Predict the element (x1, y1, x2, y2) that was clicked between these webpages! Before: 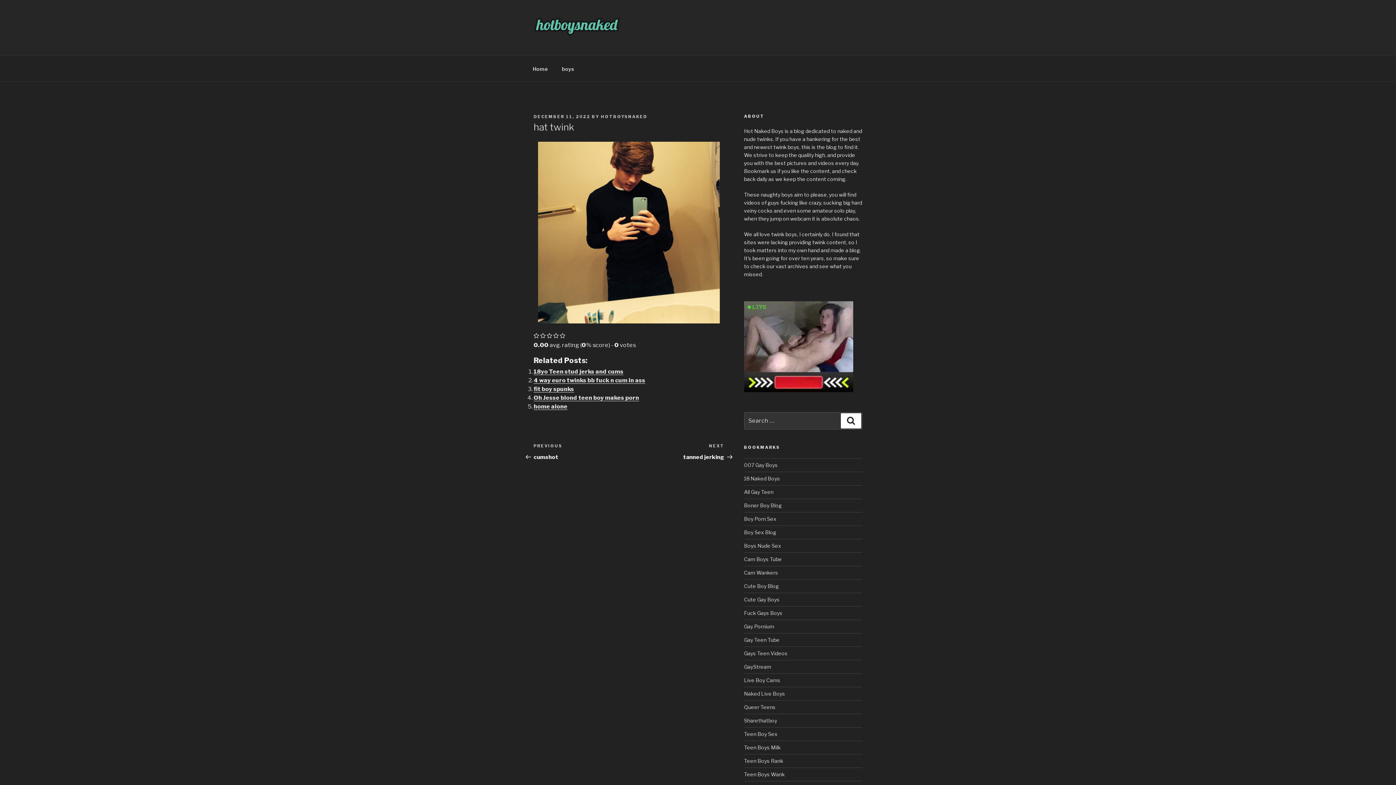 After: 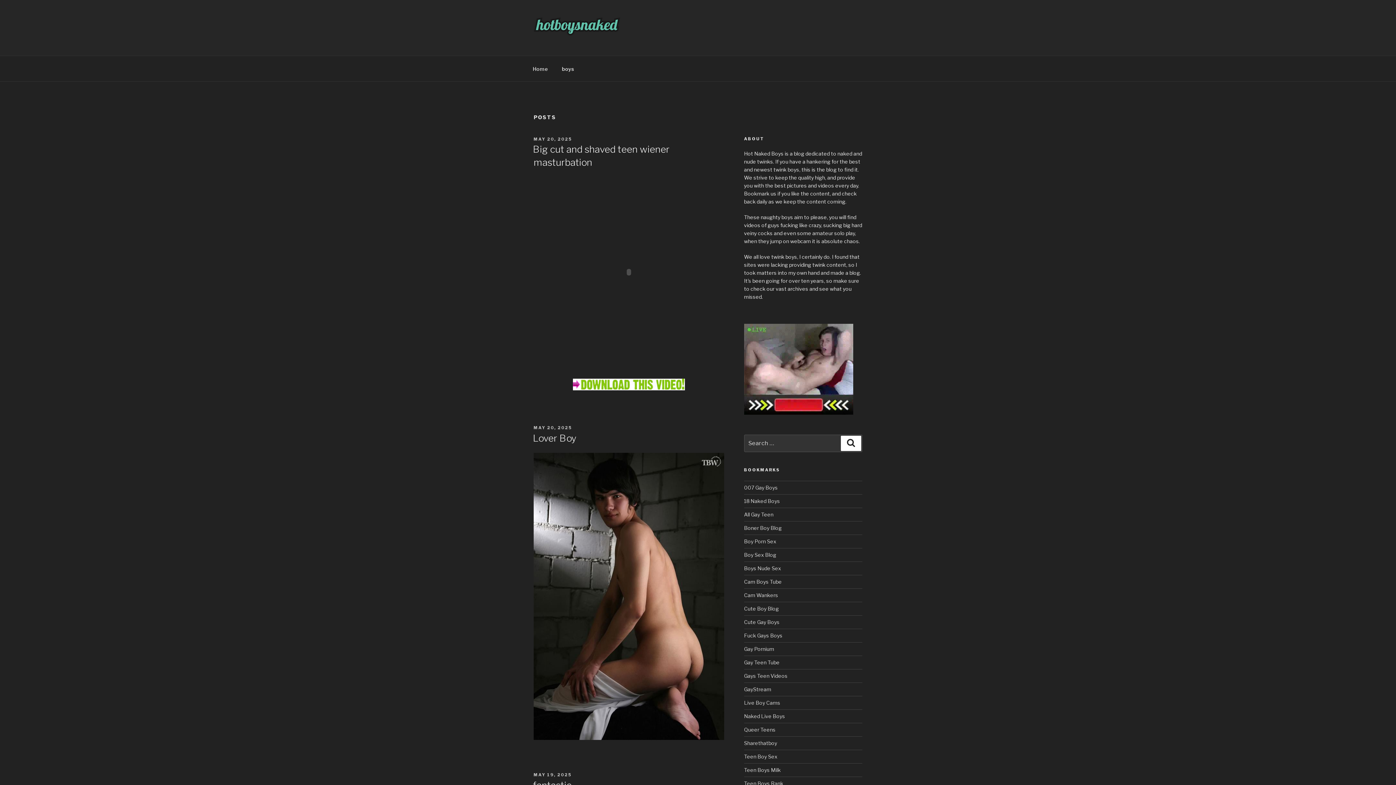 Action: bbox: (526, 59, 554, 77) label: Home